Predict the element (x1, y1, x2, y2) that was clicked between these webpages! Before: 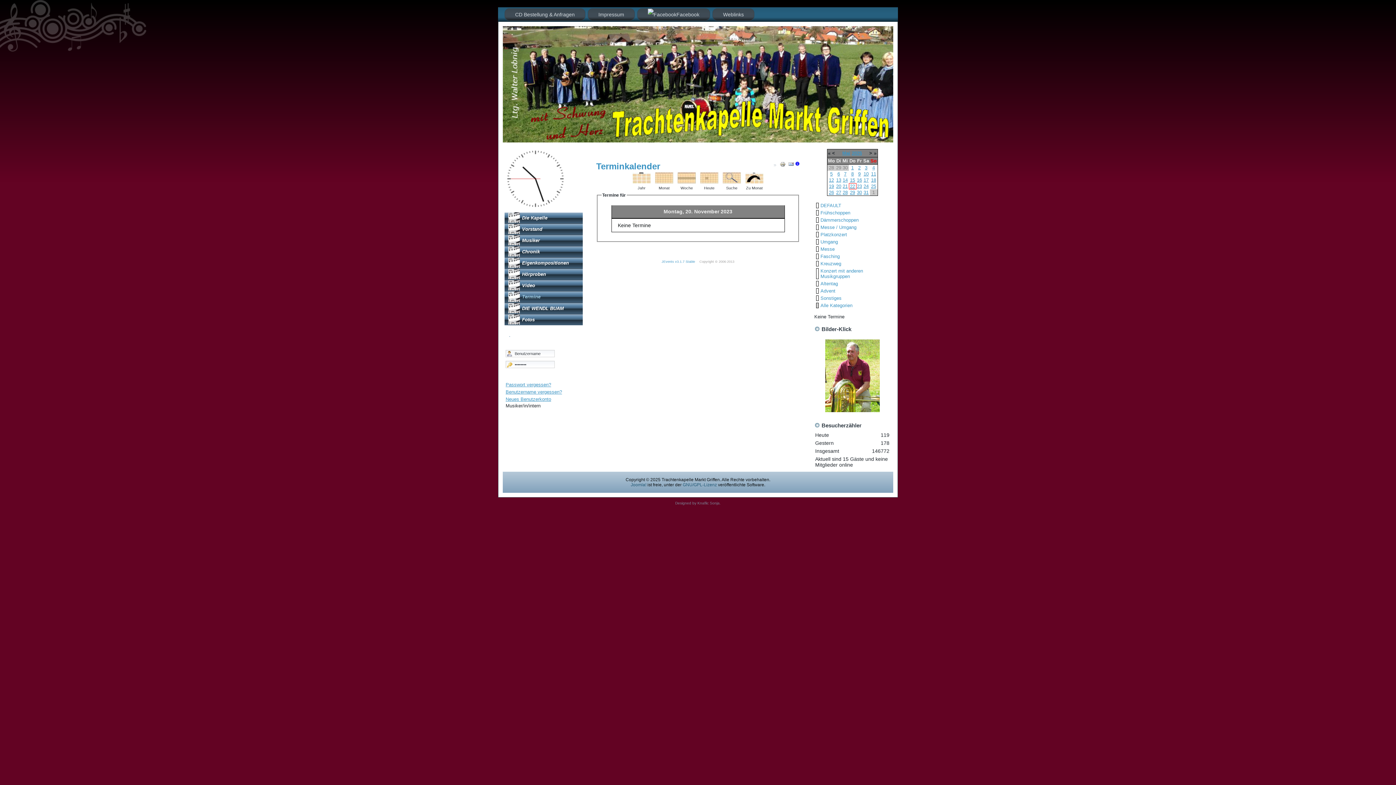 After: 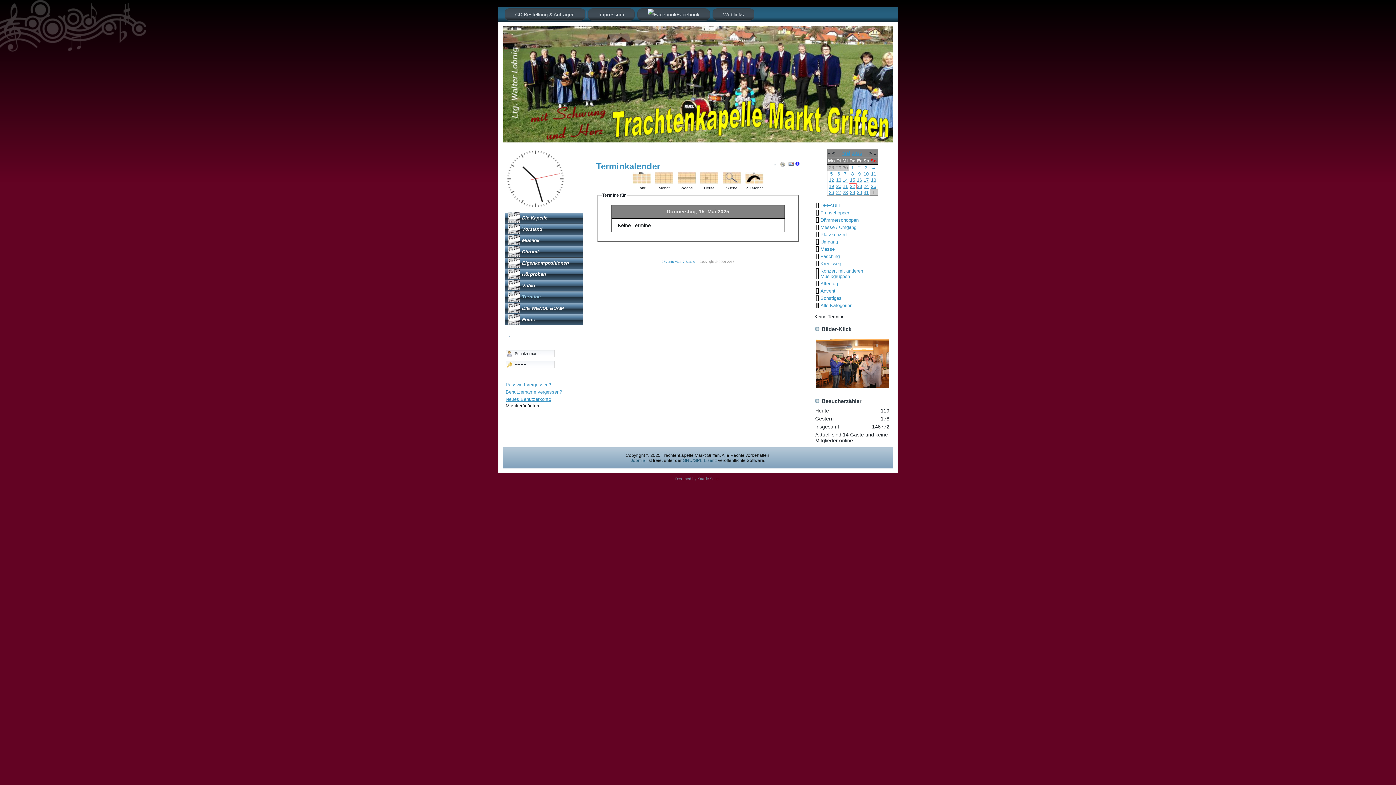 Action: bbox: (850, 177, 855, 182) label: 15